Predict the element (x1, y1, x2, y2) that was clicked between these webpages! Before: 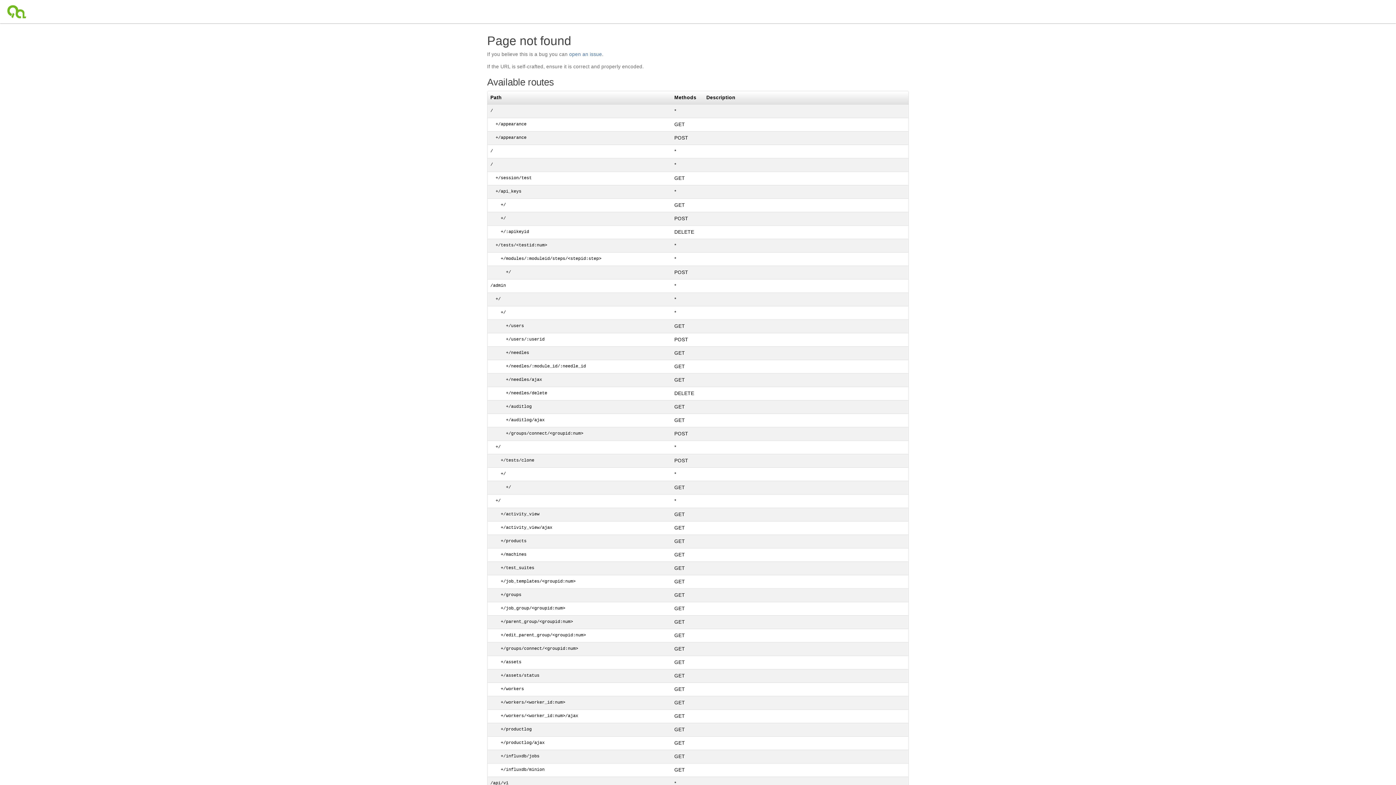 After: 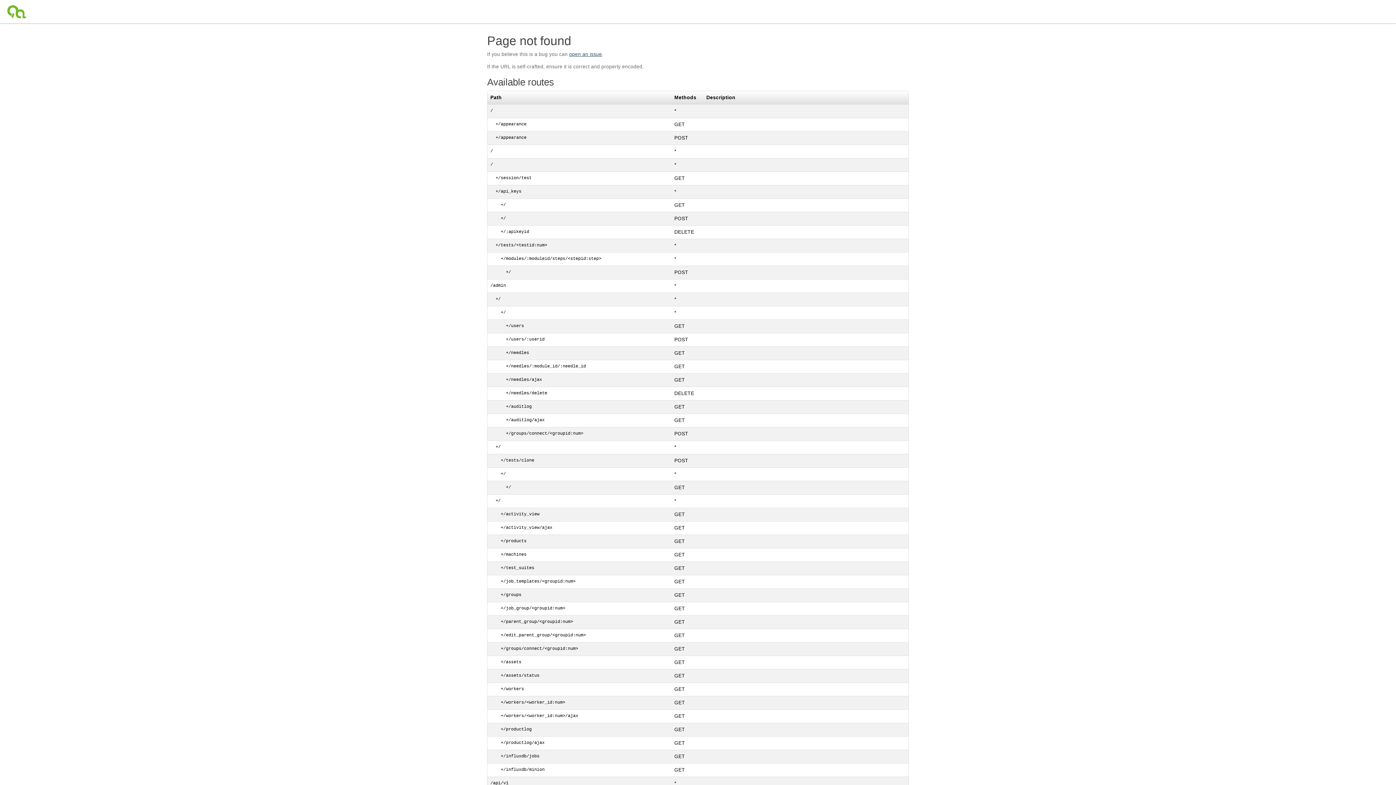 Action: label: open an issue bbox: (569, 51, 602, 57)